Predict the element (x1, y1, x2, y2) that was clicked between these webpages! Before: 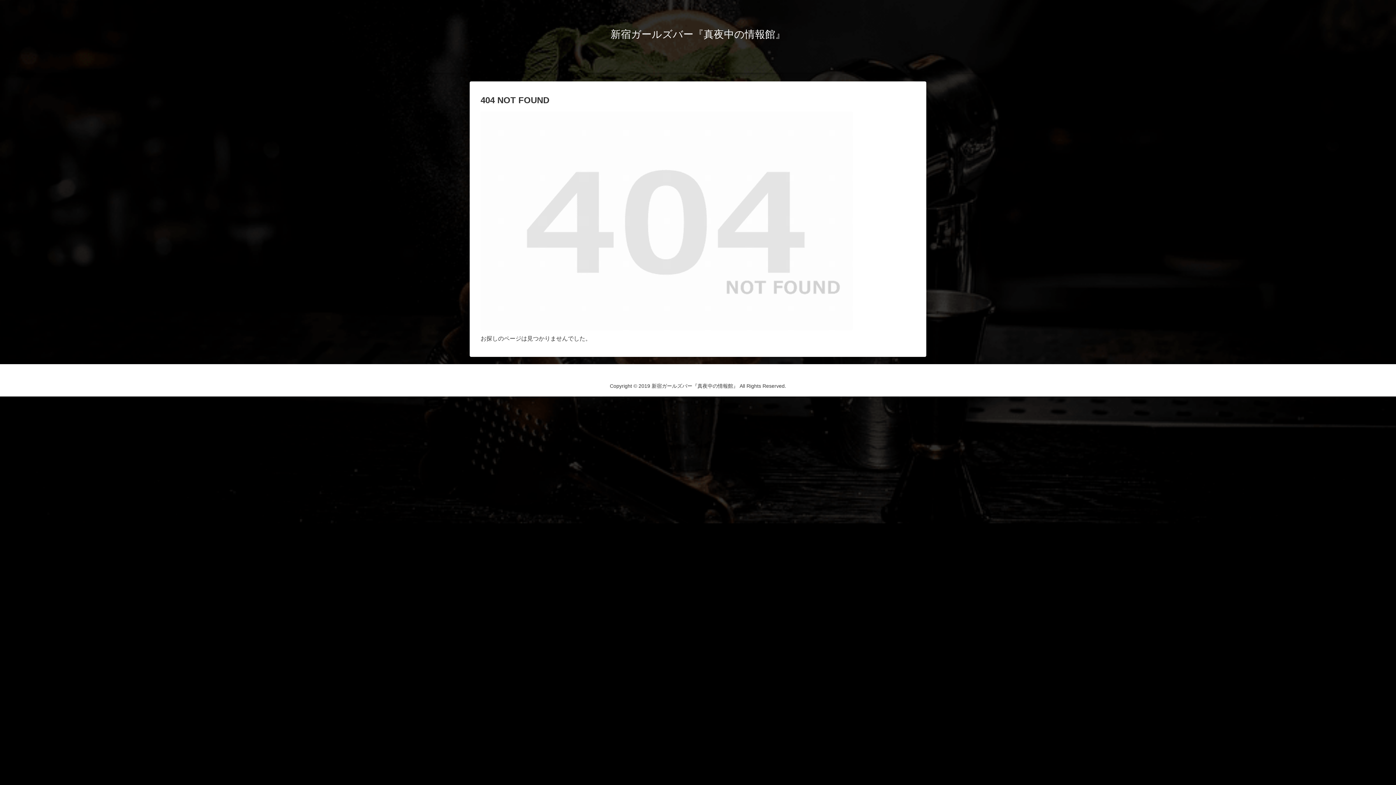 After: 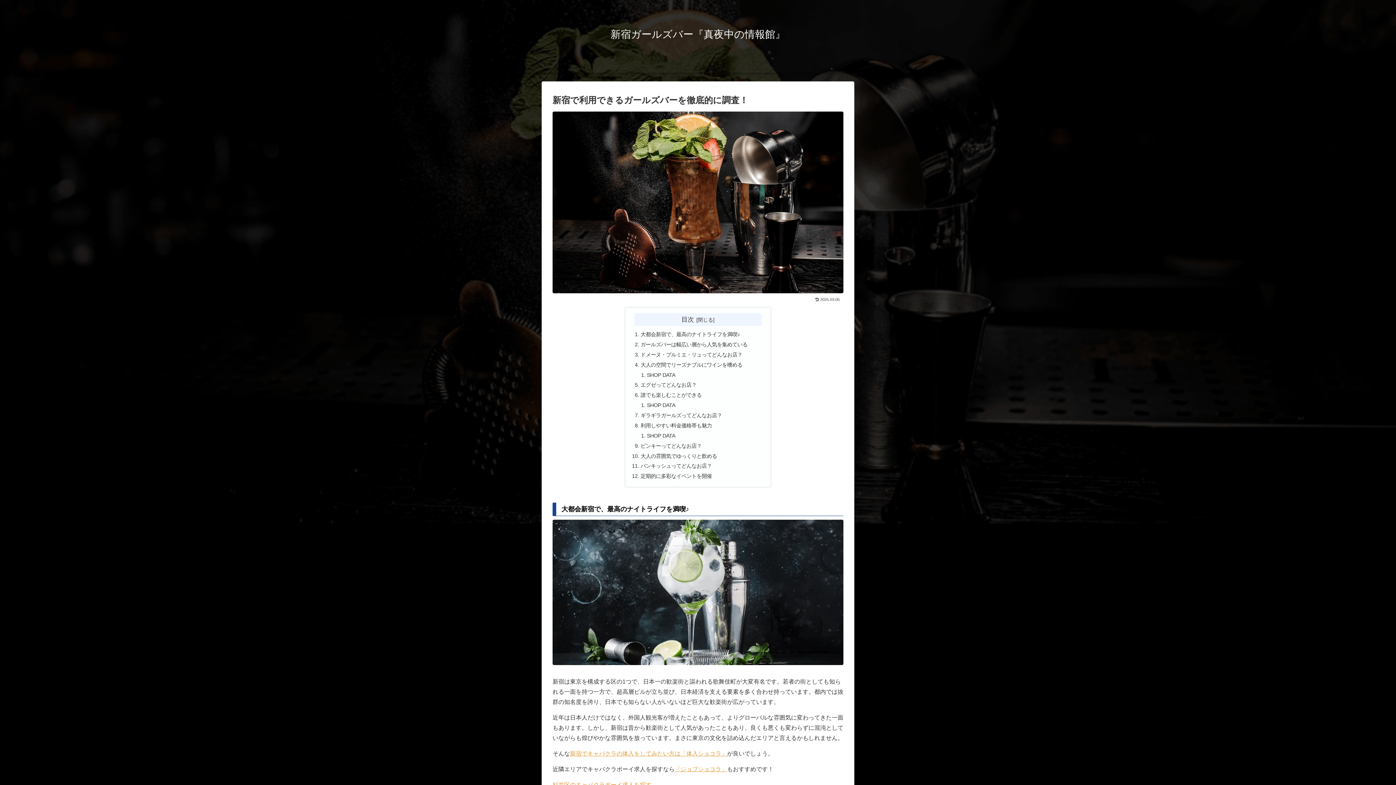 Action: bbox: (610, 32, 785, 38) label: 新宿ガールズバー『真夜中の情報館』